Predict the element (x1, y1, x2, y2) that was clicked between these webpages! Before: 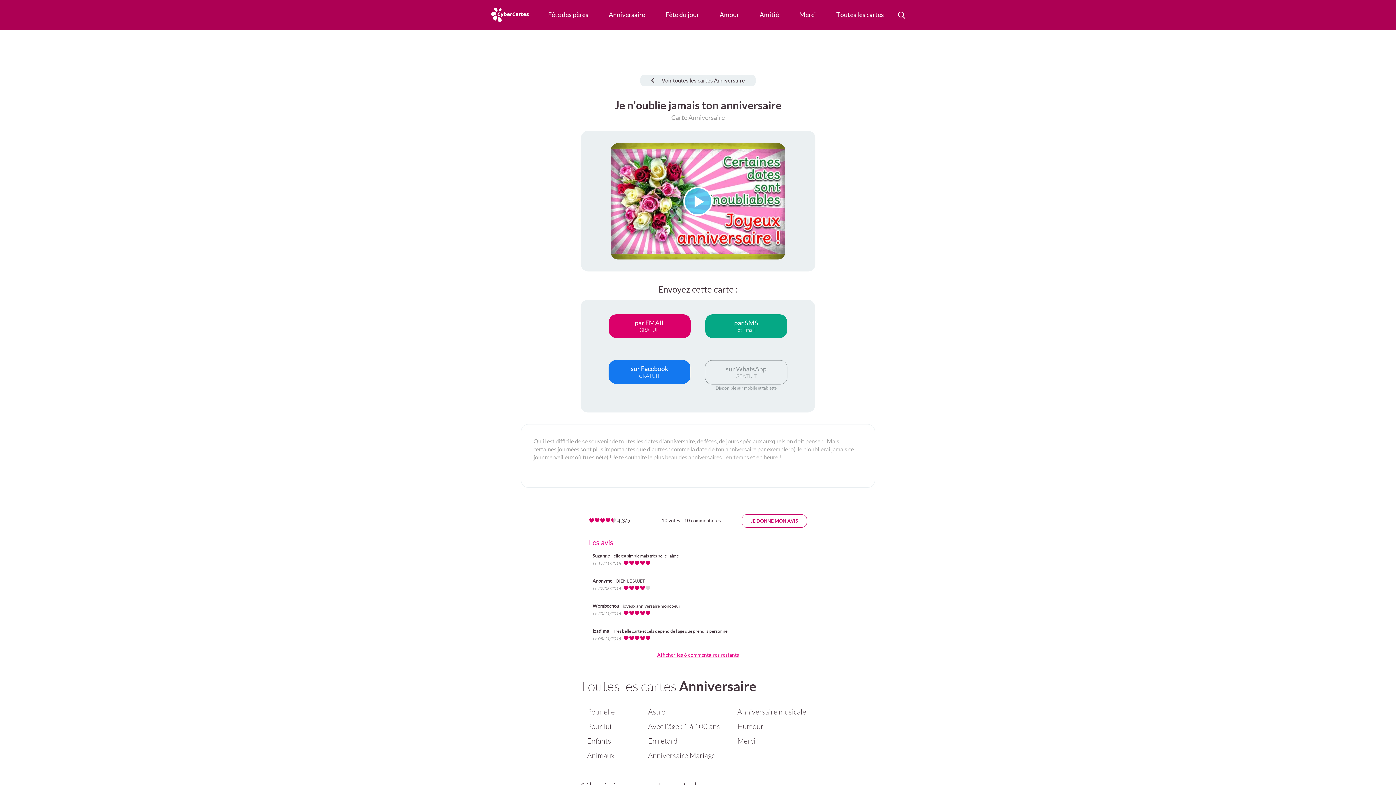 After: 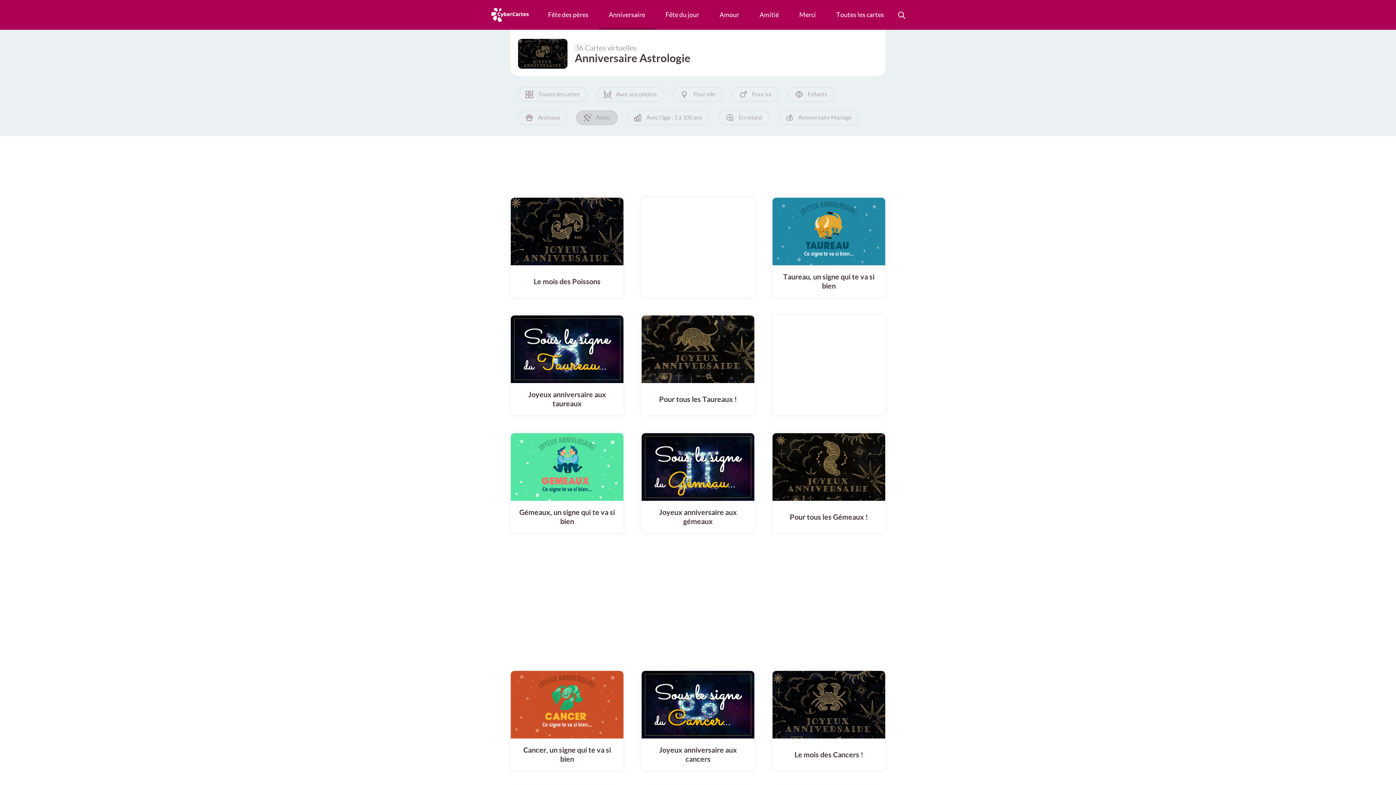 Action: bbox: (644, 705, 726, 719) label: Astro